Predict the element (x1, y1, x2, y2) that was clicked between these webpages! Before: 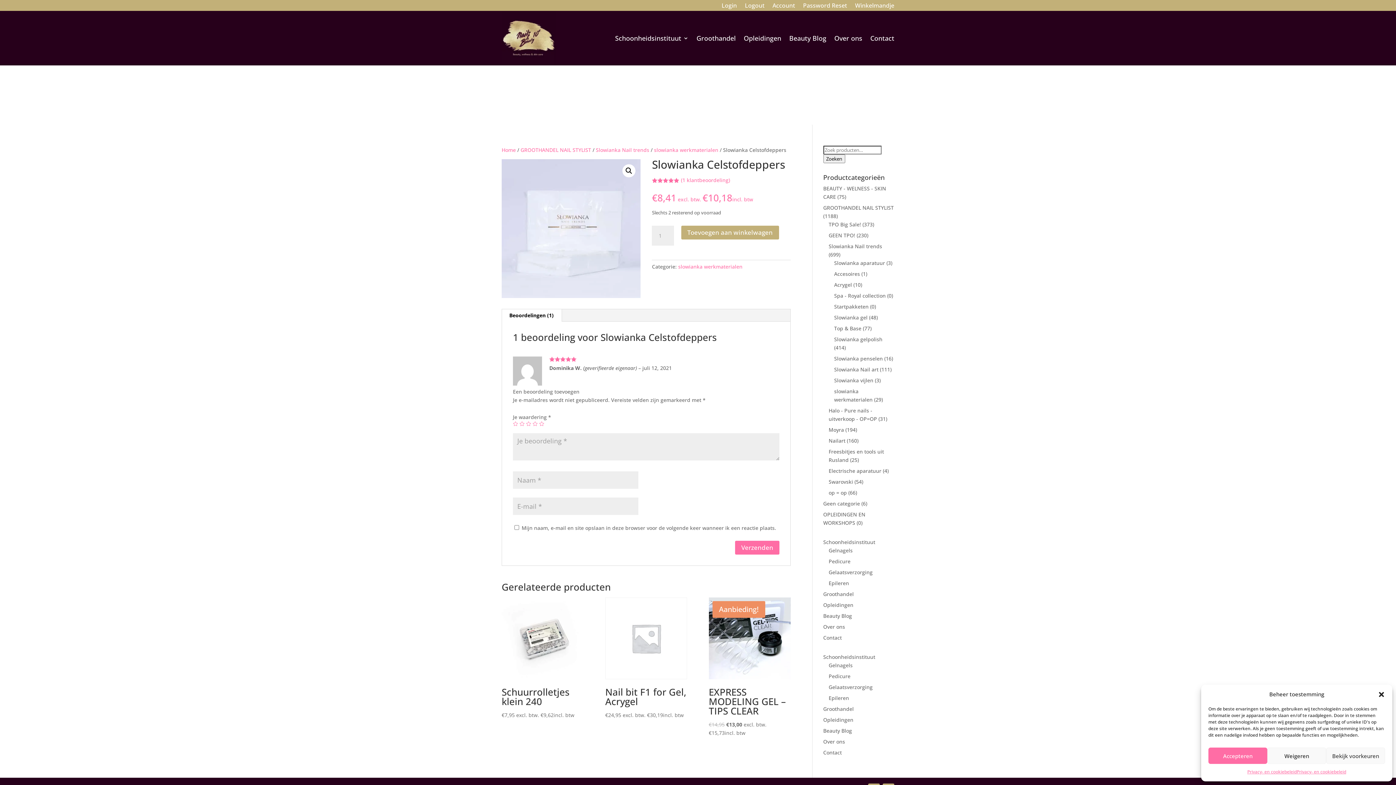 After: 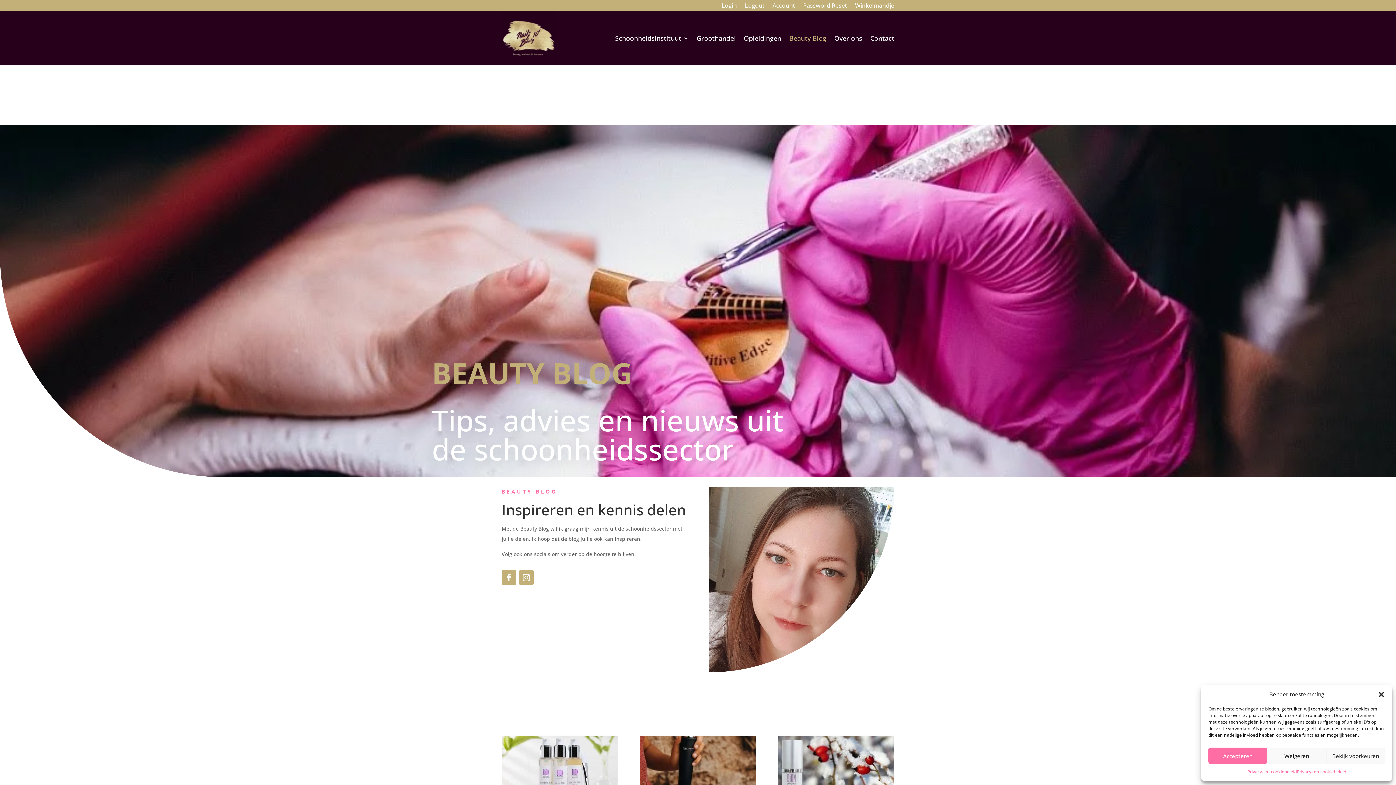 Action: bbox: (789, 10, 826, 65) label: Beauty Blog